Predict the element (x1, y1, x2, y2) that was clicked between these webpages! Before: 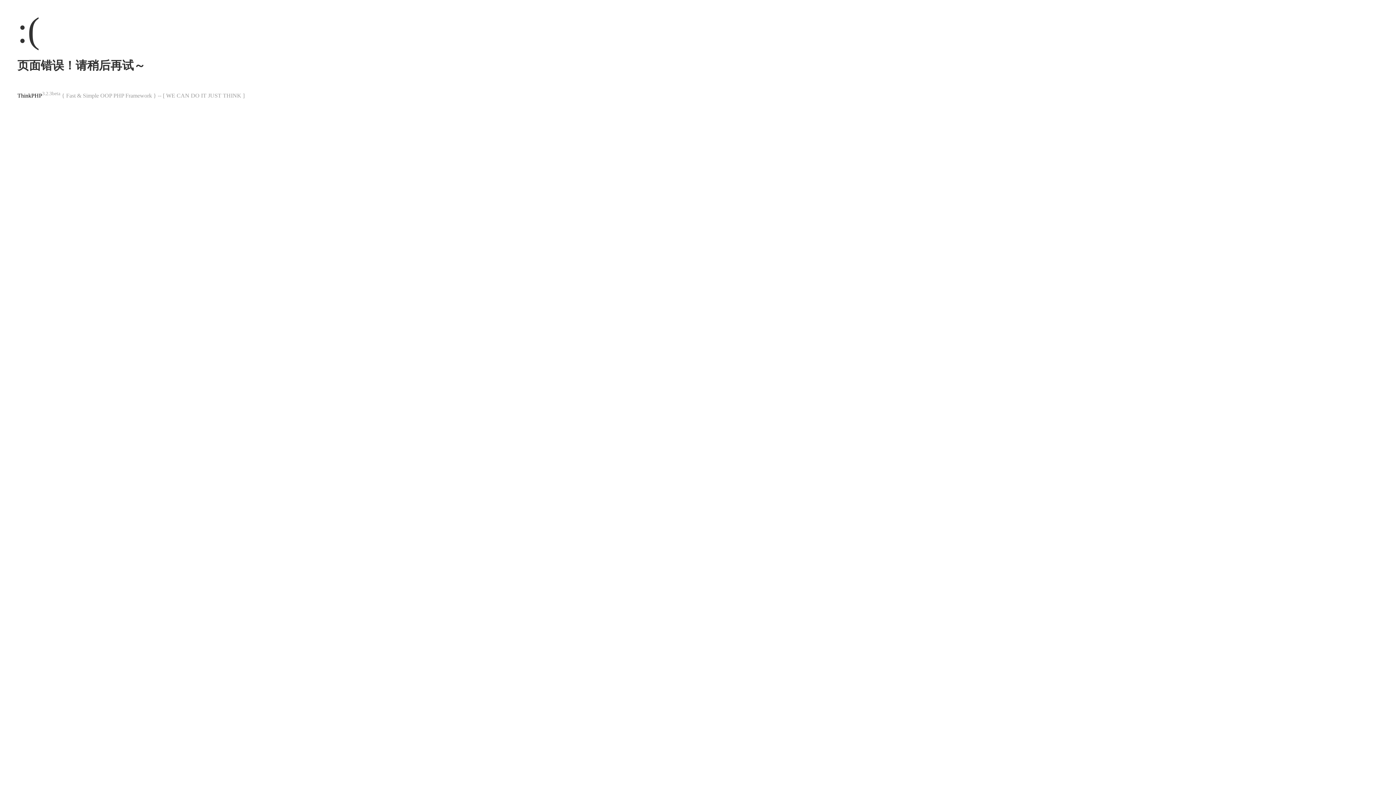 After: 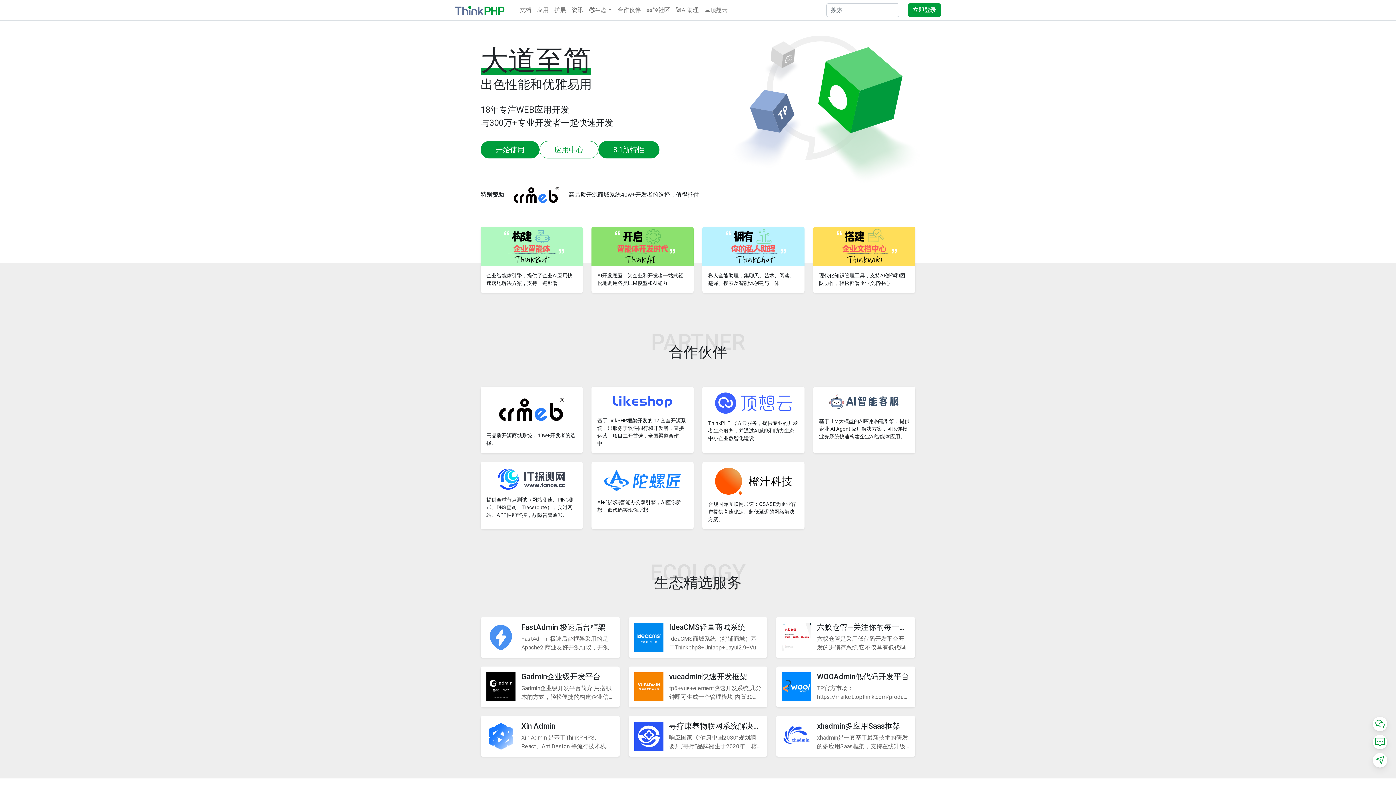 Action: bbox: (17, 92, 42, 98) label: ThinkPHP